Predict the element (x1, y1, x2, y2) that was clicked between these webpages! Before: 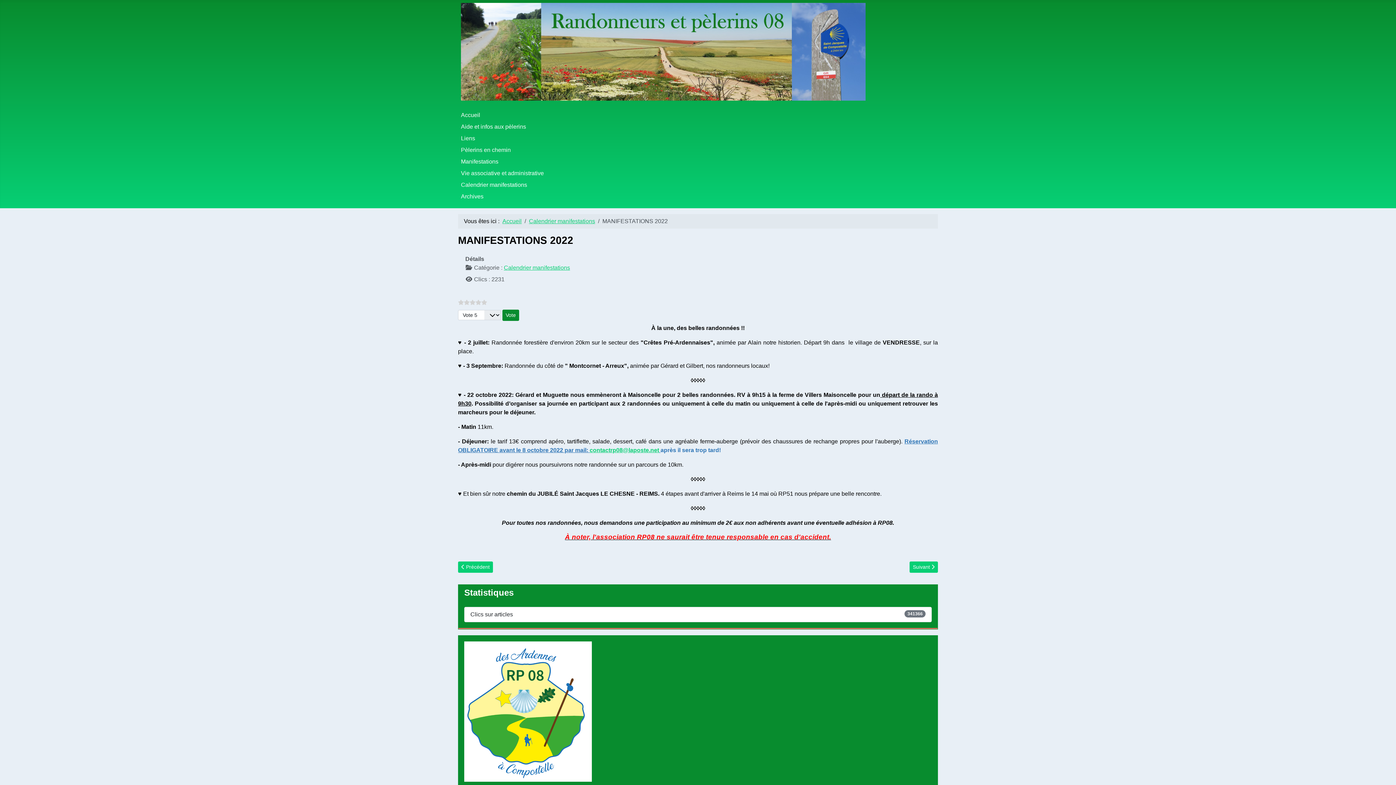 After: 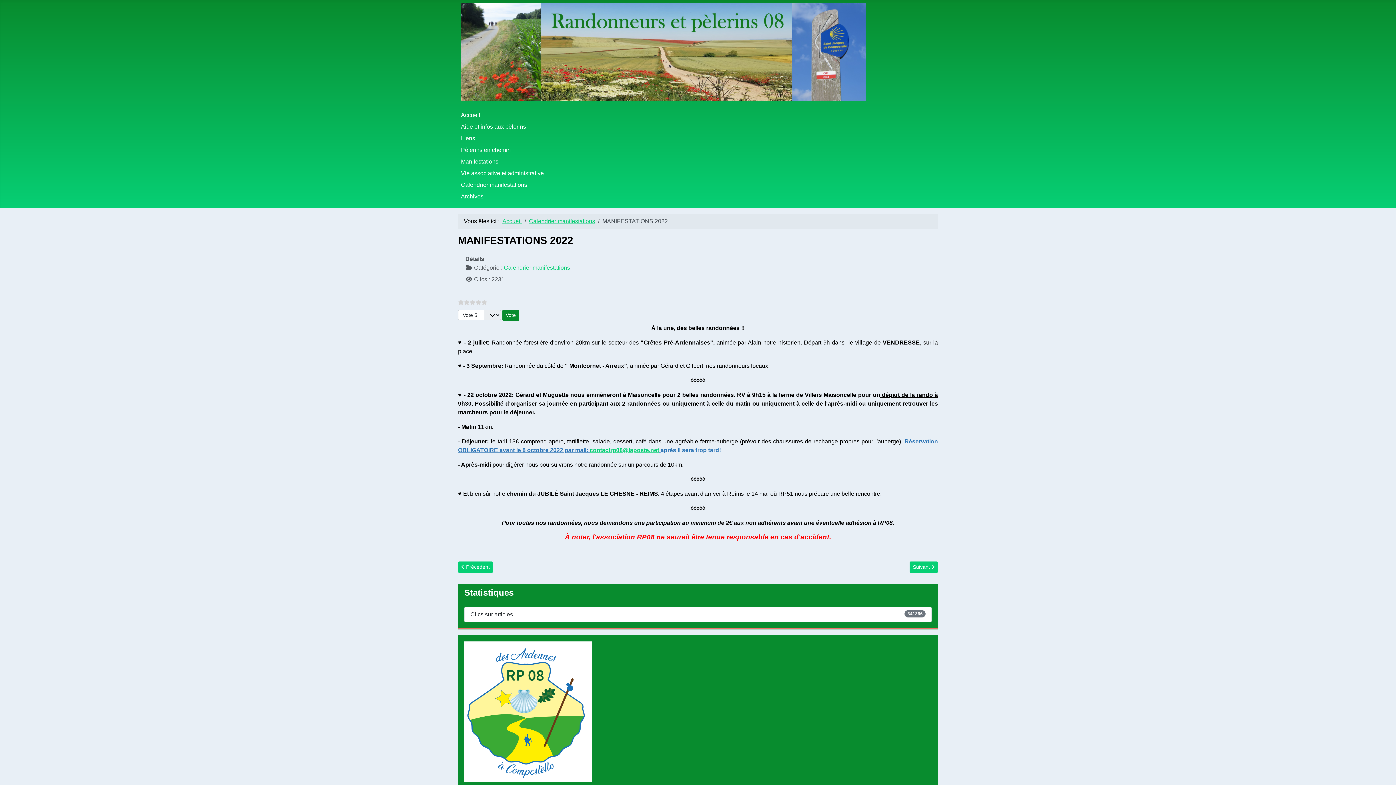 Action: bbox: (589, 447, 659, 453) label: contactrp08@laposte.net